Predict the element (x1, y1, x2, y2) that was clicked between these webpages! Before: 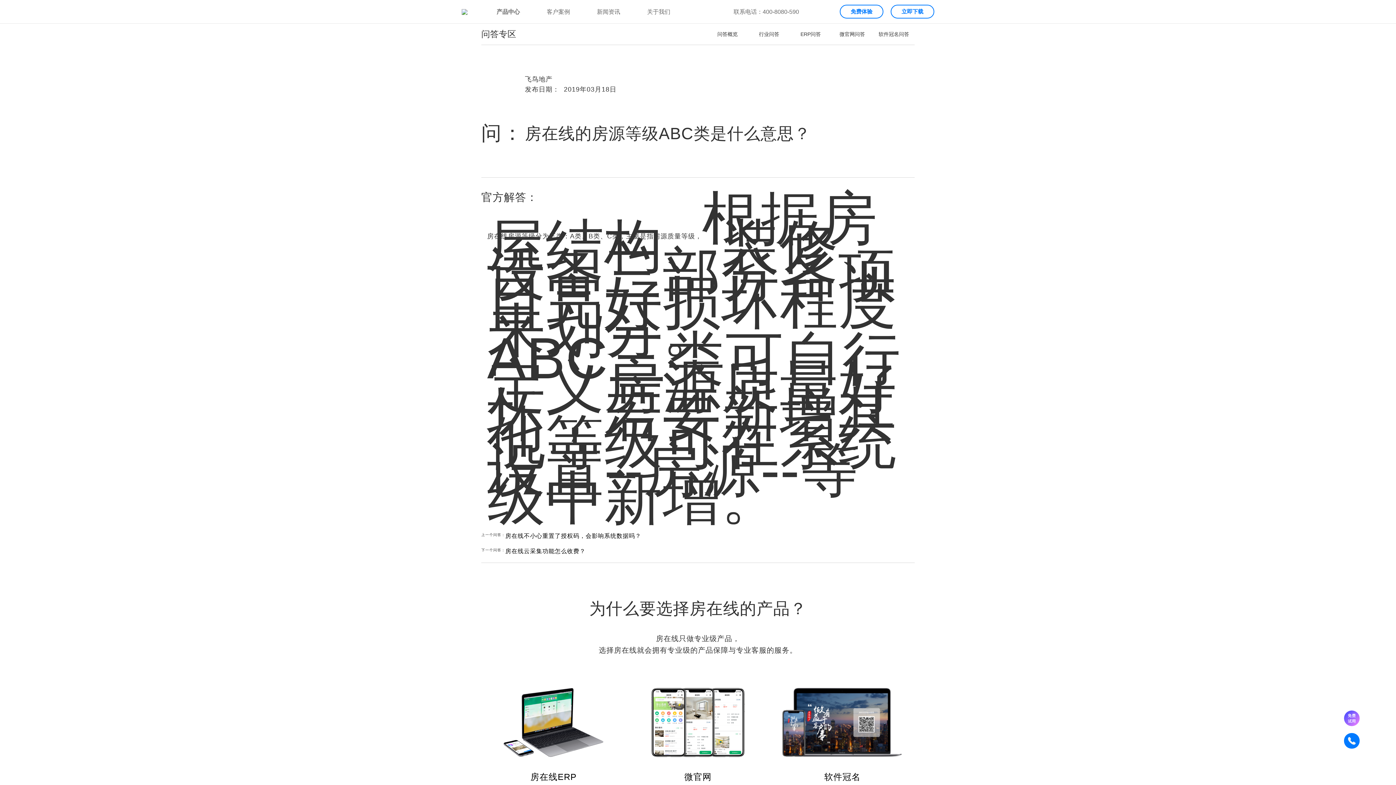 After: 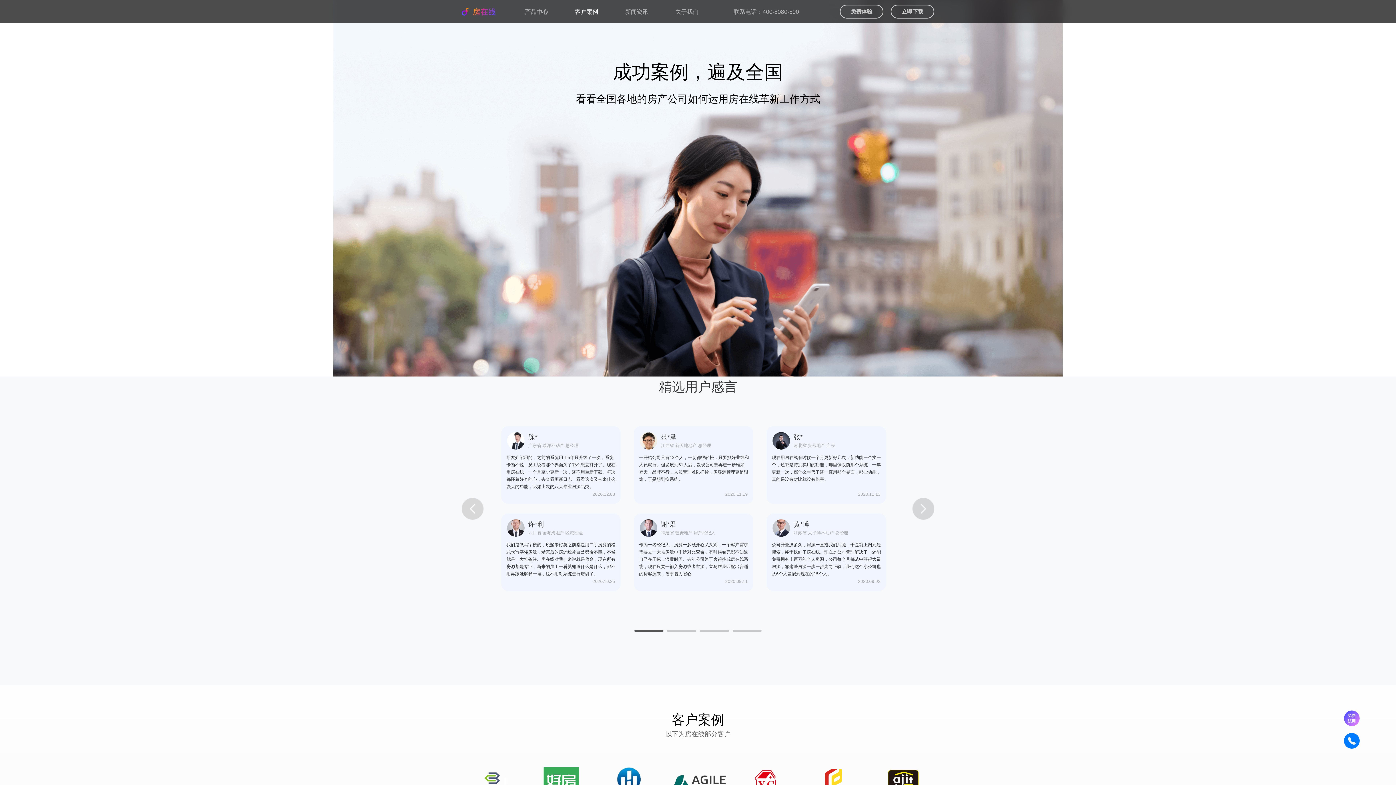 Action: label: 客户案例 bbox: (546, 8, 579, 23)